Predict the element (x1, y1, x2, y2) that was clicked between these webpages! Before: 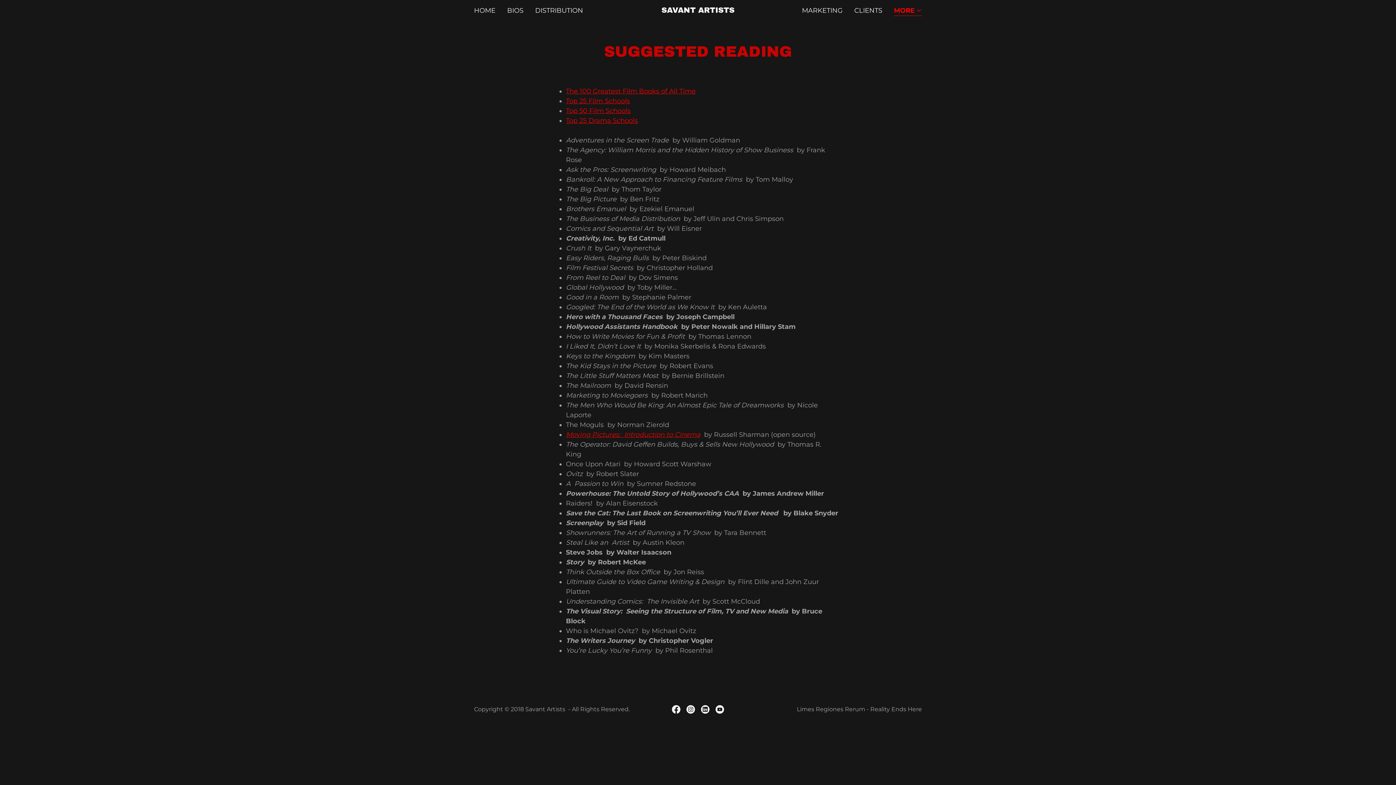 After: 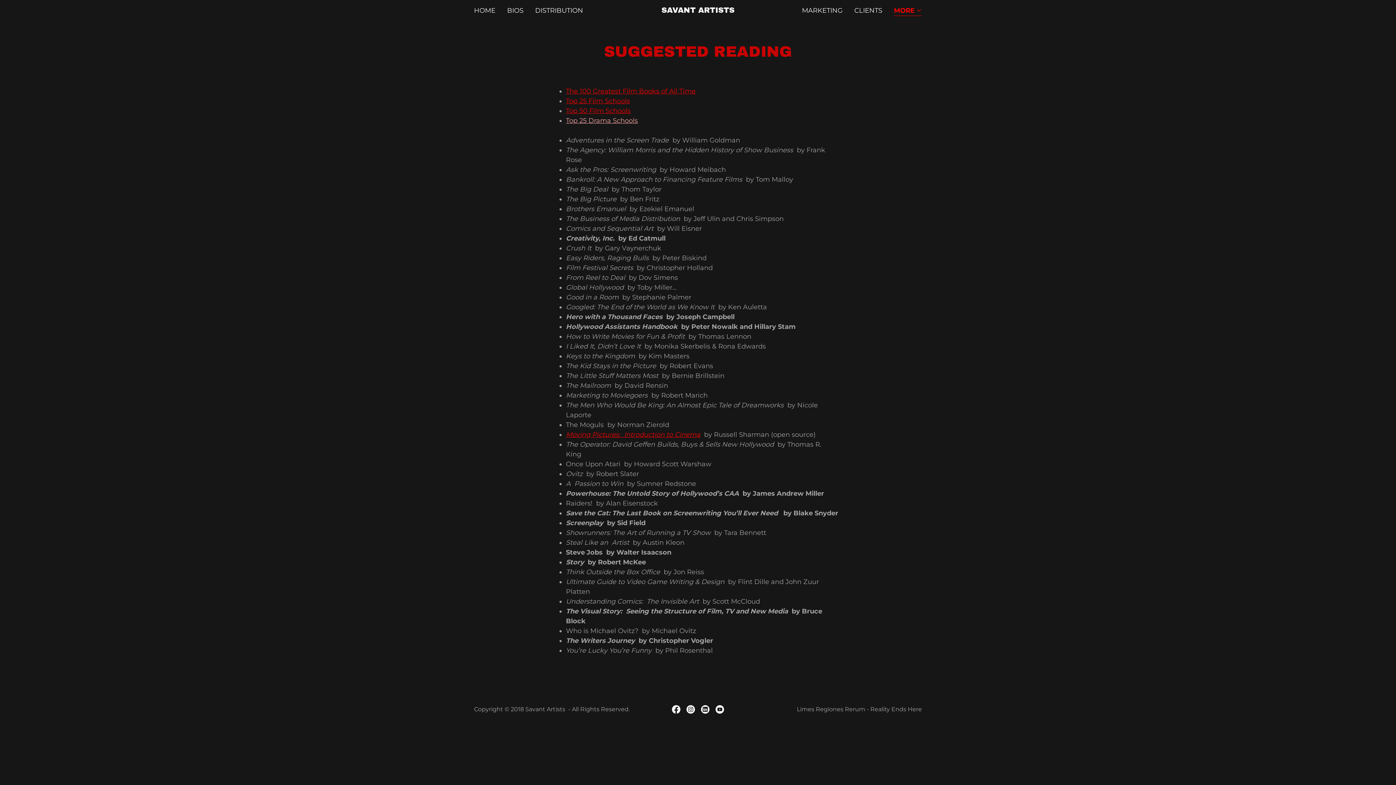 Action: label: Top 25 Drama Schools bbox: (566, 116, 638, 124)